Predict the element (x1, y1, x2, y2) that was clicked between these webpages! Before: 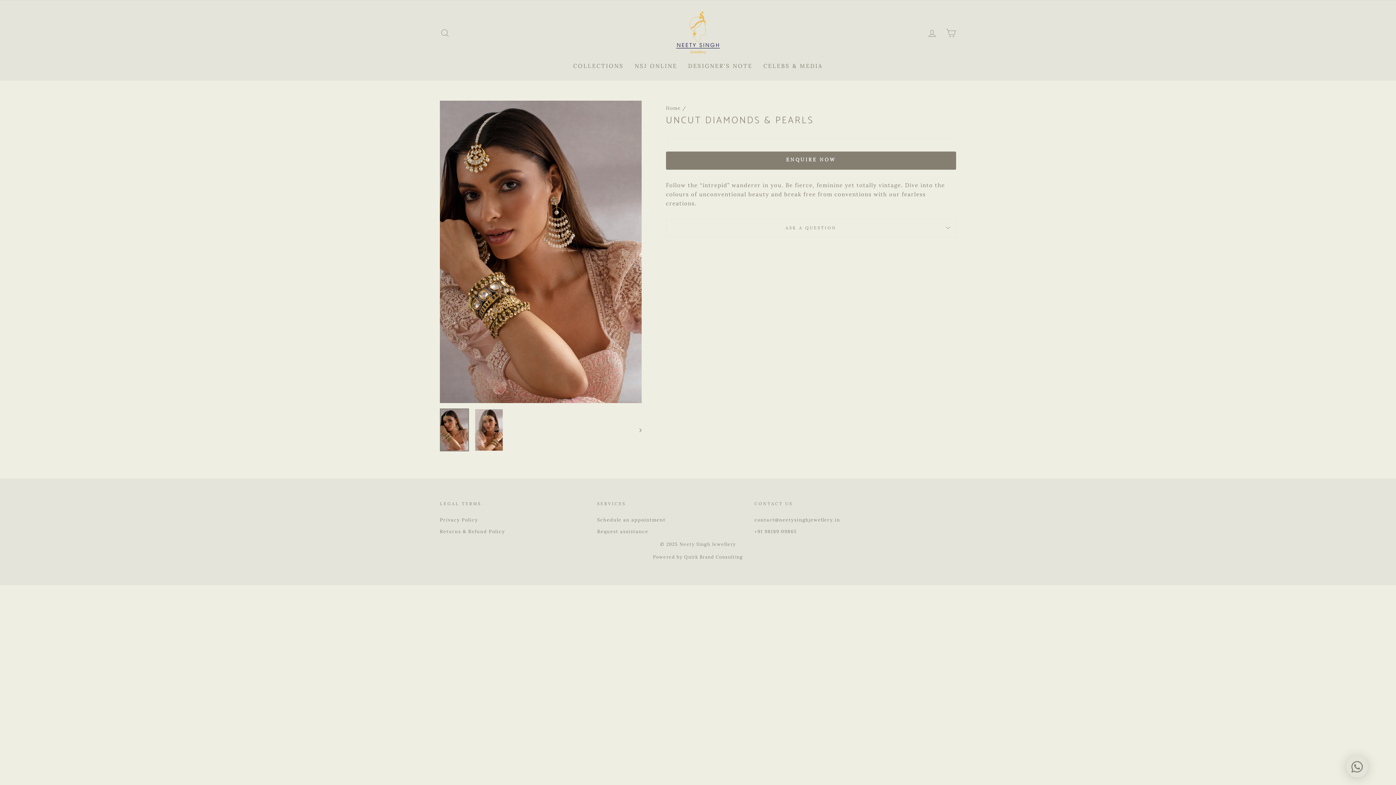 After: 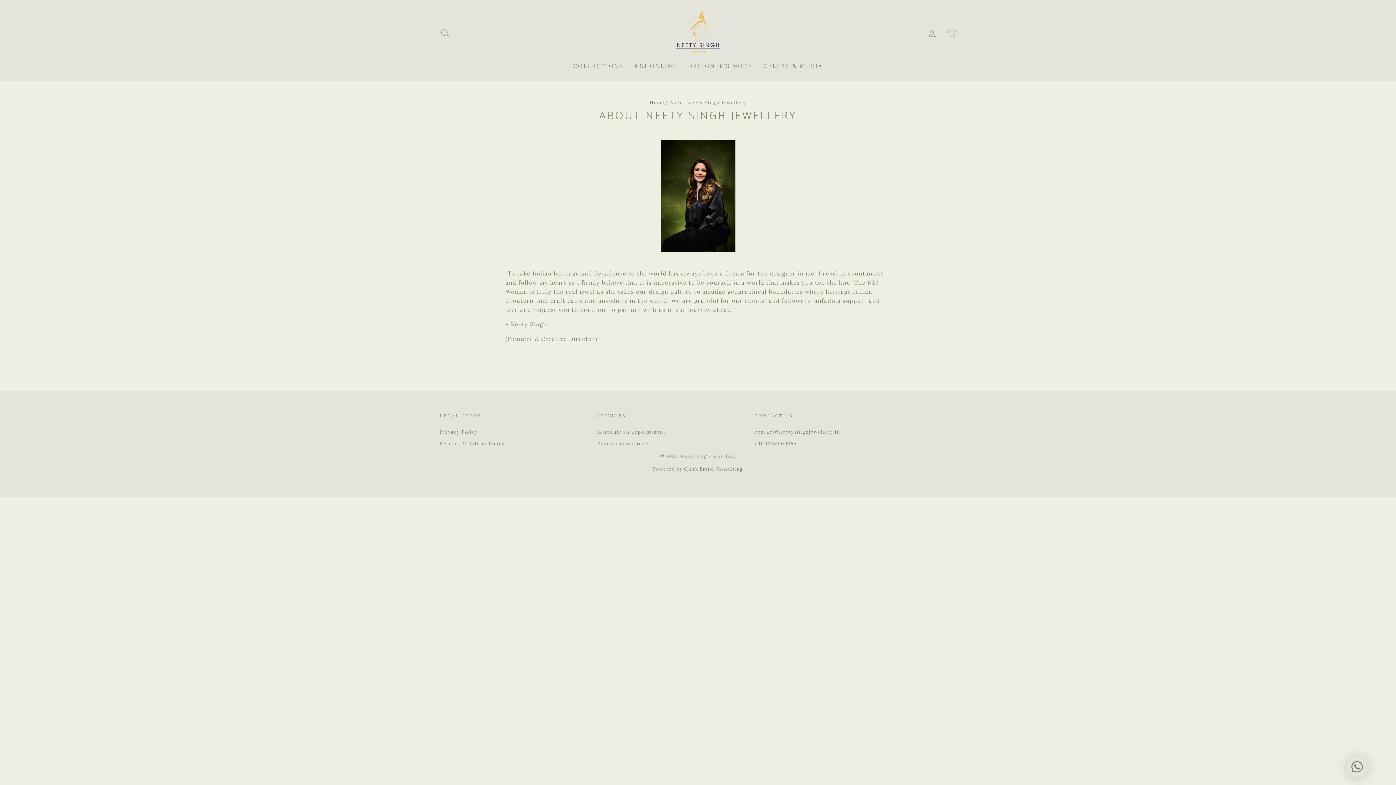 Action: label: DESIGNER'S NOTE bbox: (682, 58, 758, 73)